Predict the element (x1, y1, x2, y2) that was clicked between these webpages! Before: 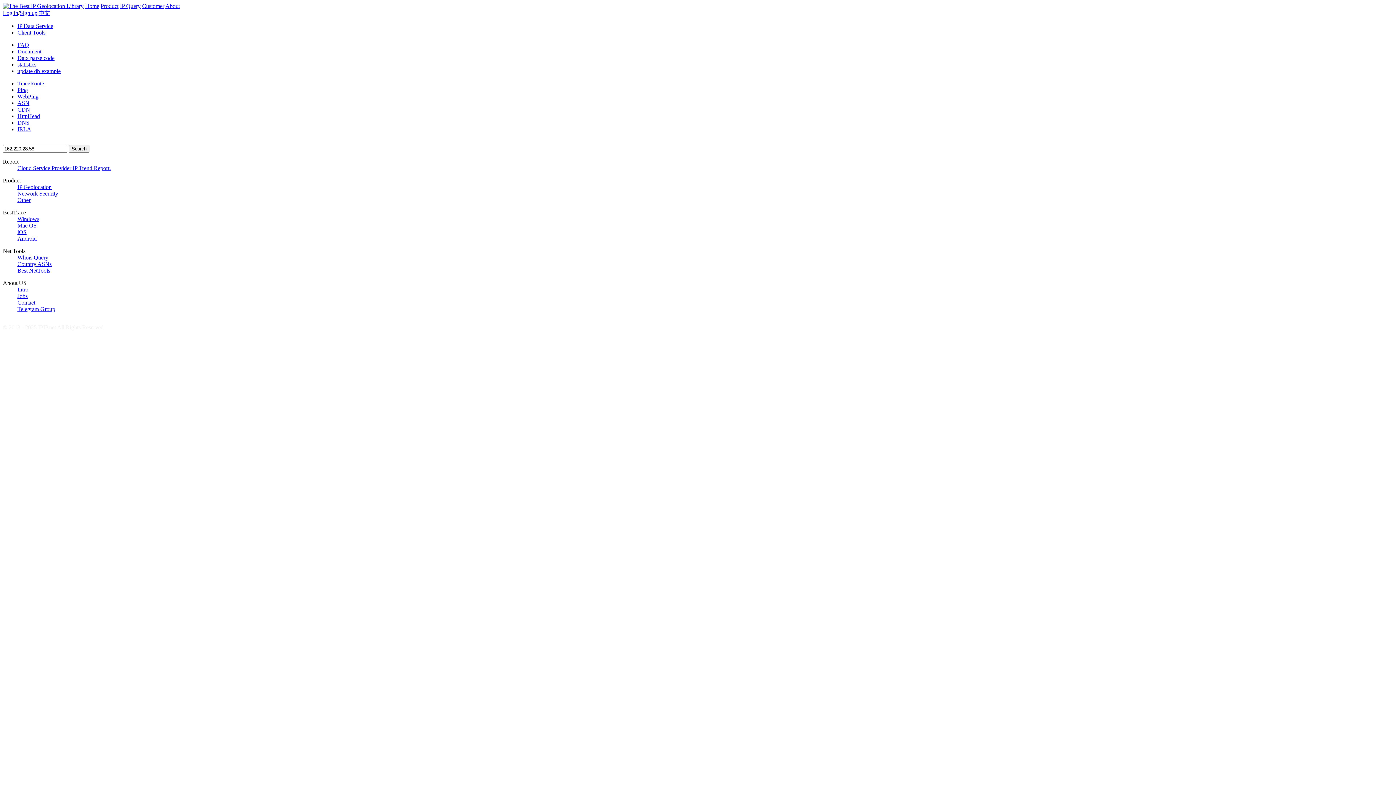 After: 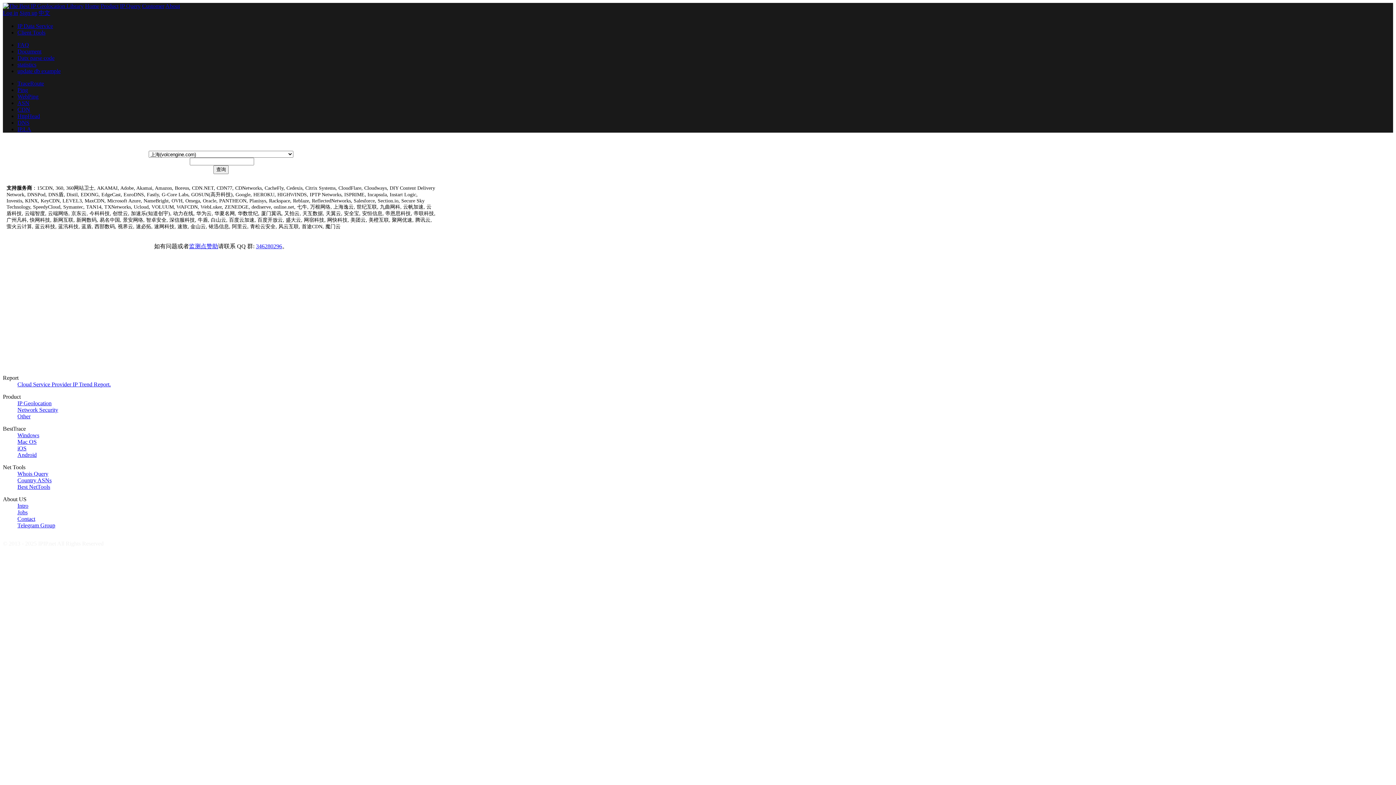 Action: label: CDN bbox: (17, 106, 30, 112)